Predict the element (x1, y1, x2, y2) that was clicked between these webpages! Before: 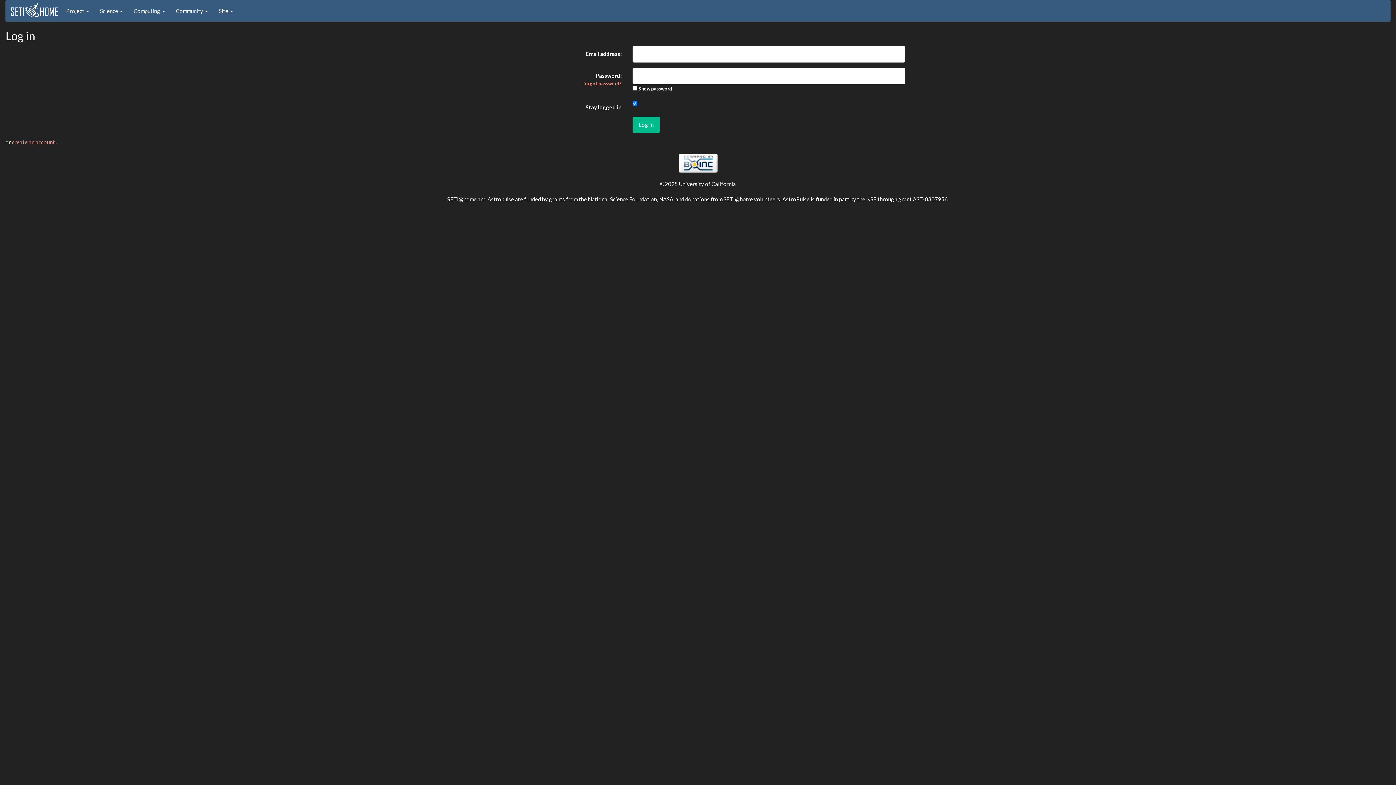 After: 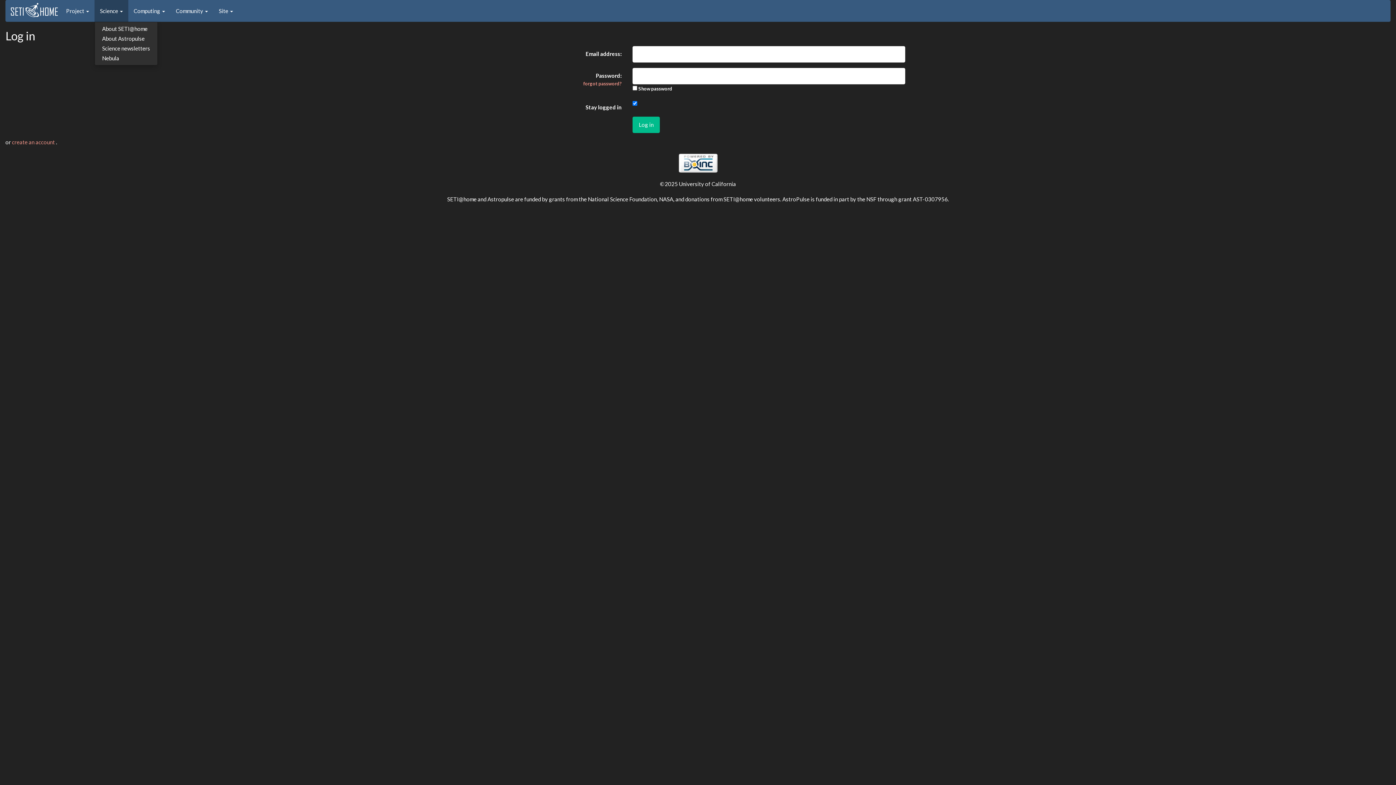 Action: bbox: (94, 0, 128, 21) label: Science 